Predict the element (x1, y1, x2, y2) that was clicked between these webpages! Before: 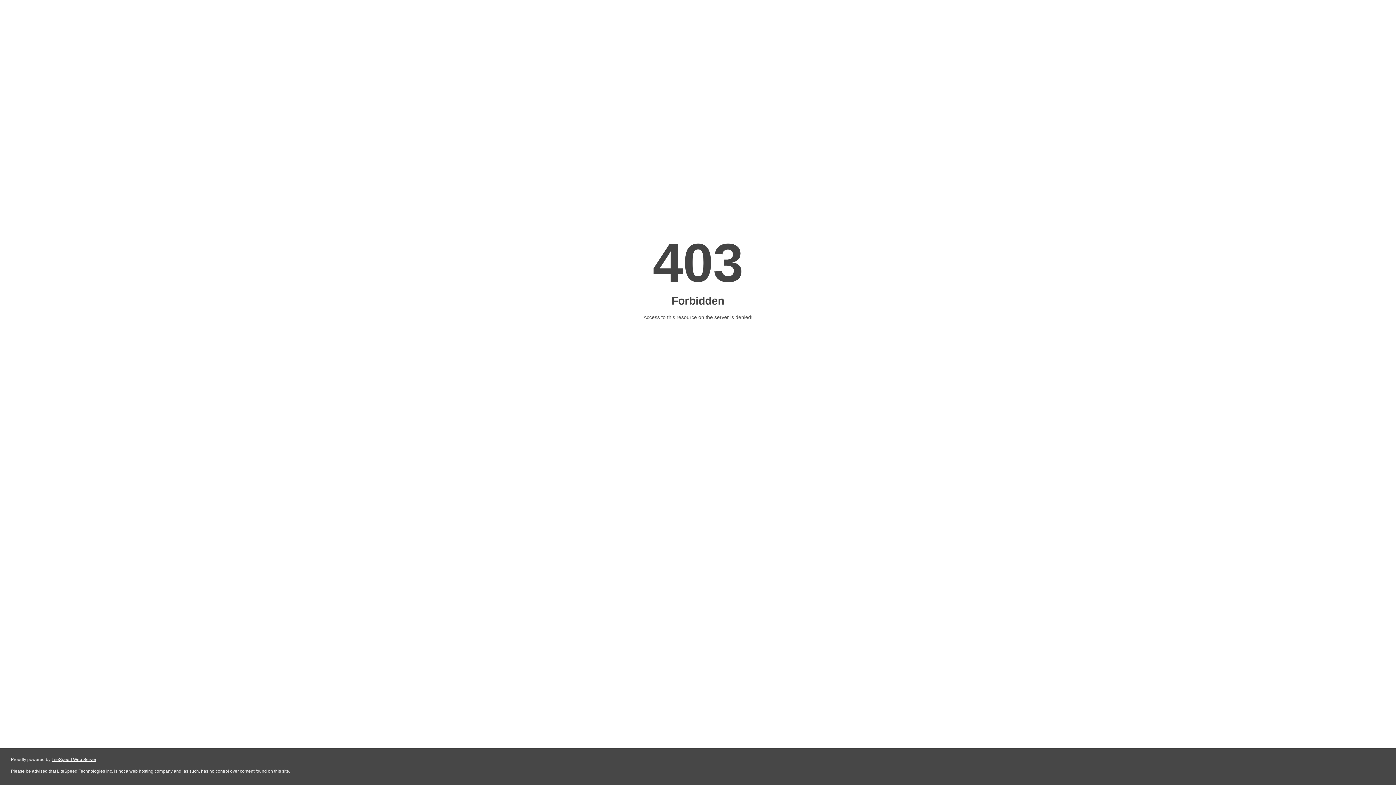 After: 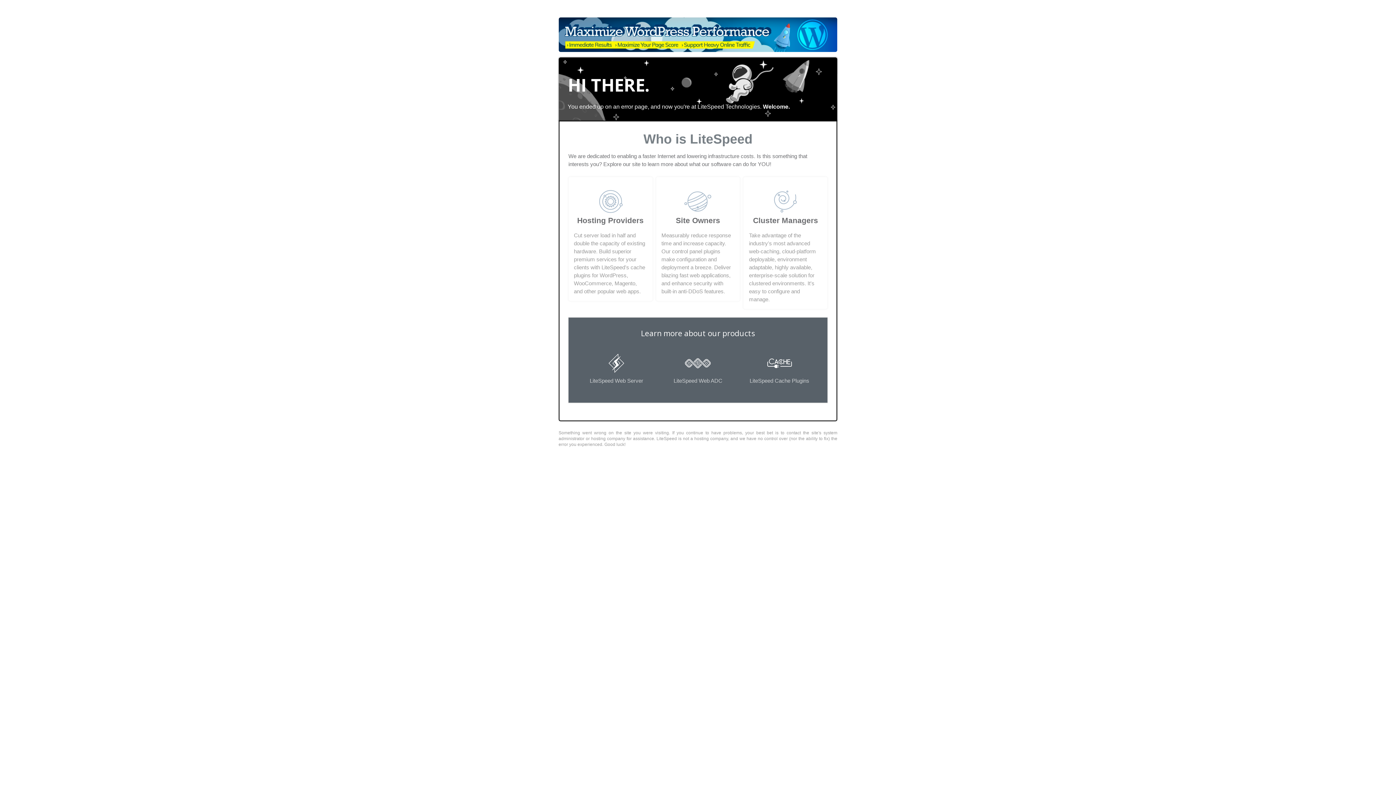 Action: label: LiteSpeed Web Server bbox: (51, 757, 96, 762)